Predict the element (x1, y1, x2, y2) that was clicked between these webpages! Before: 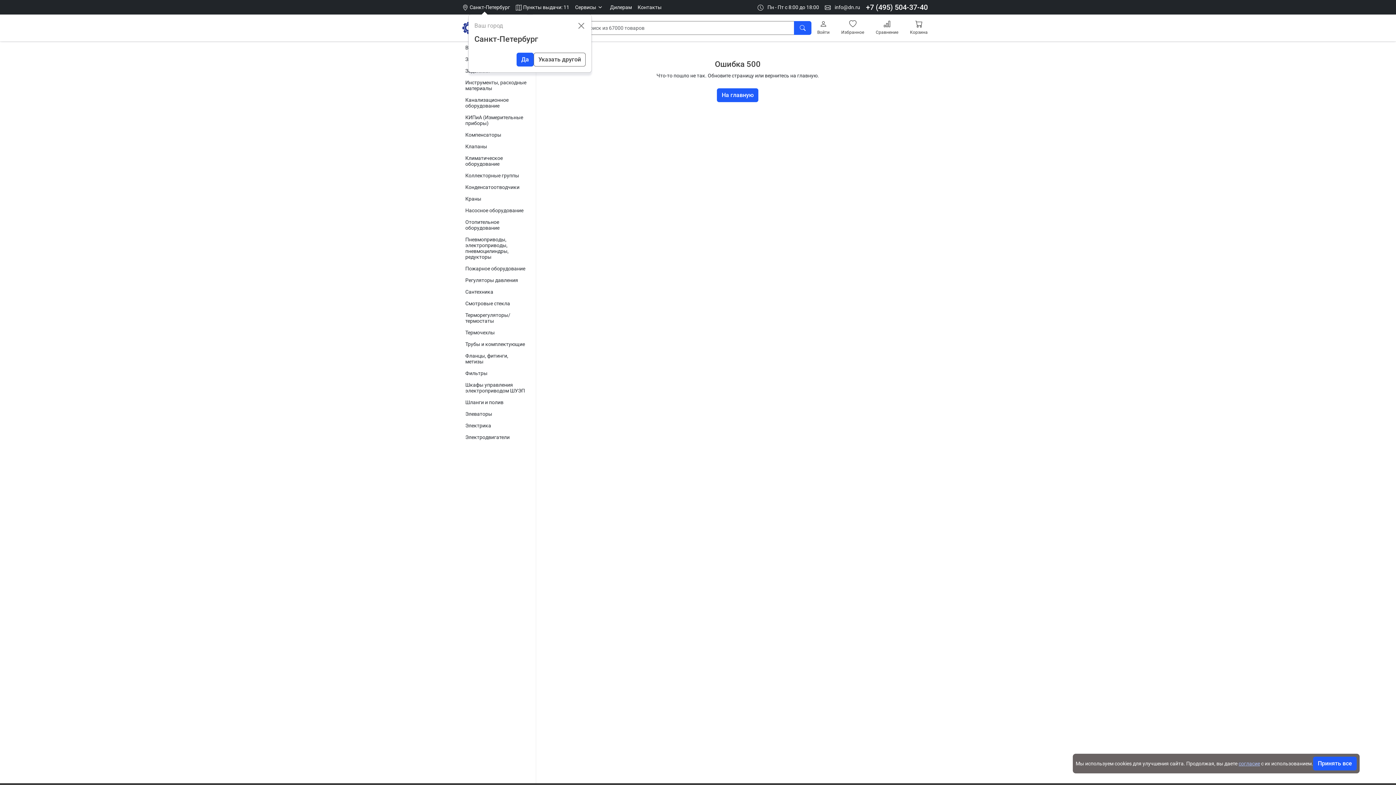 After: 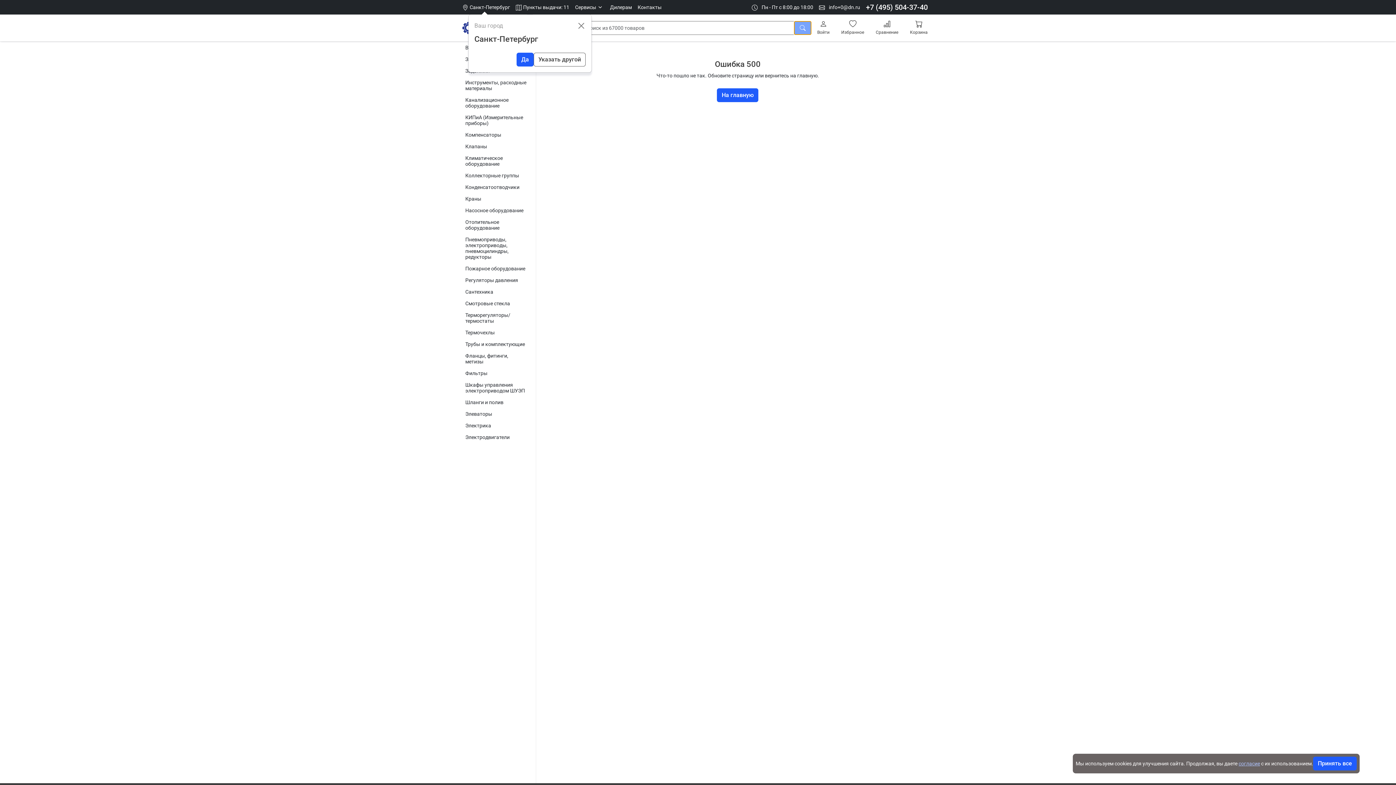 Action: bbox: (794, 21, 811, 34)